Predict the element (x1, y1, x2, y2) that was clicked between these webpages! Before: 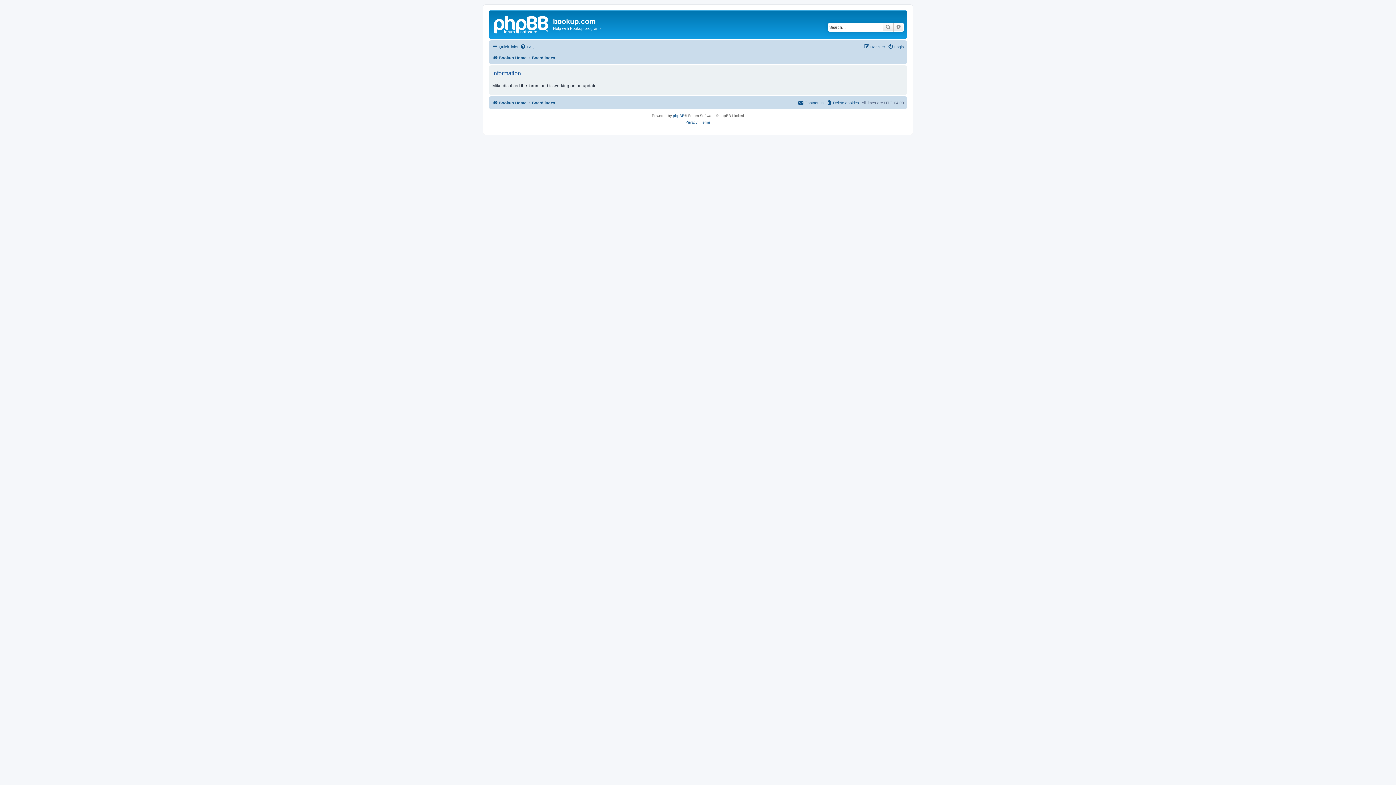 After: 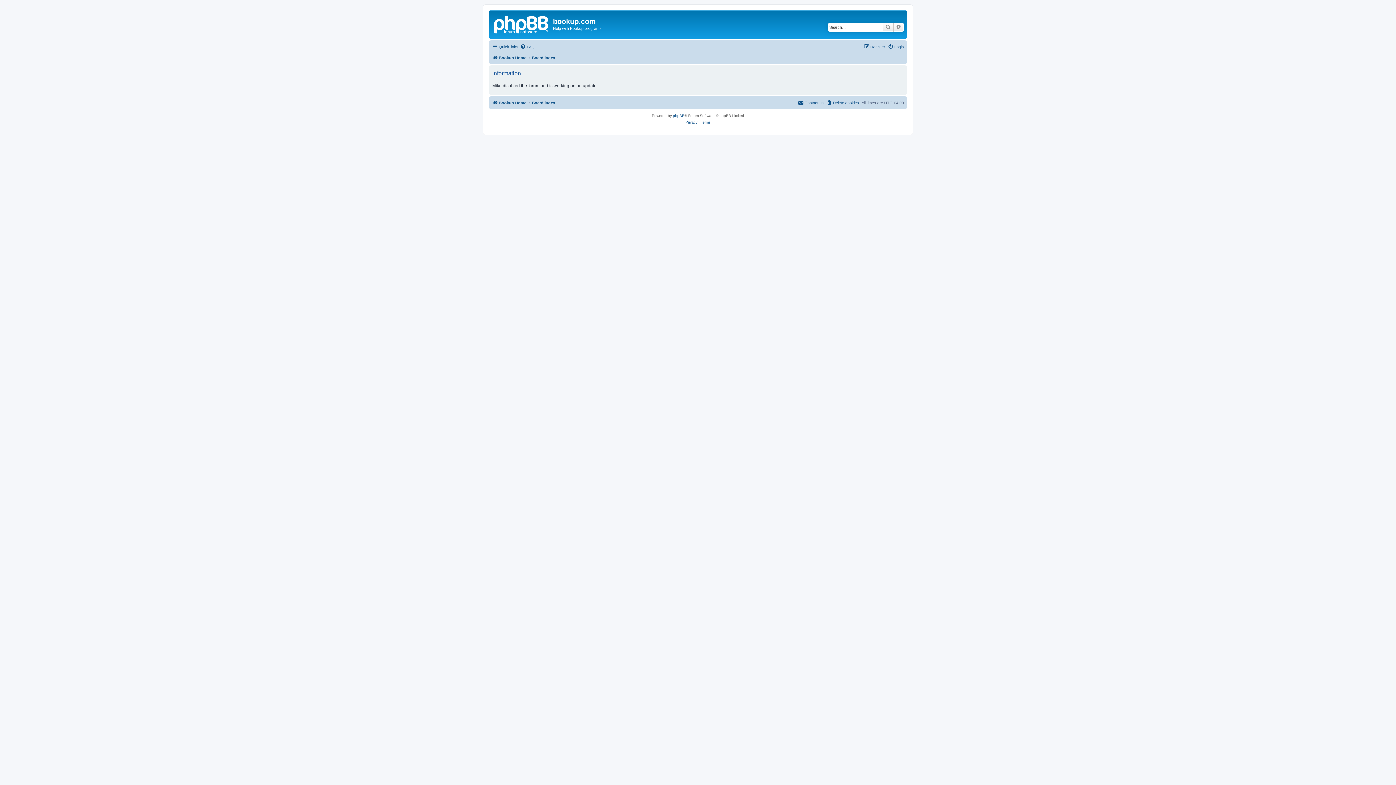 Action: label: Register bbox: (864, 42, 885, 51)